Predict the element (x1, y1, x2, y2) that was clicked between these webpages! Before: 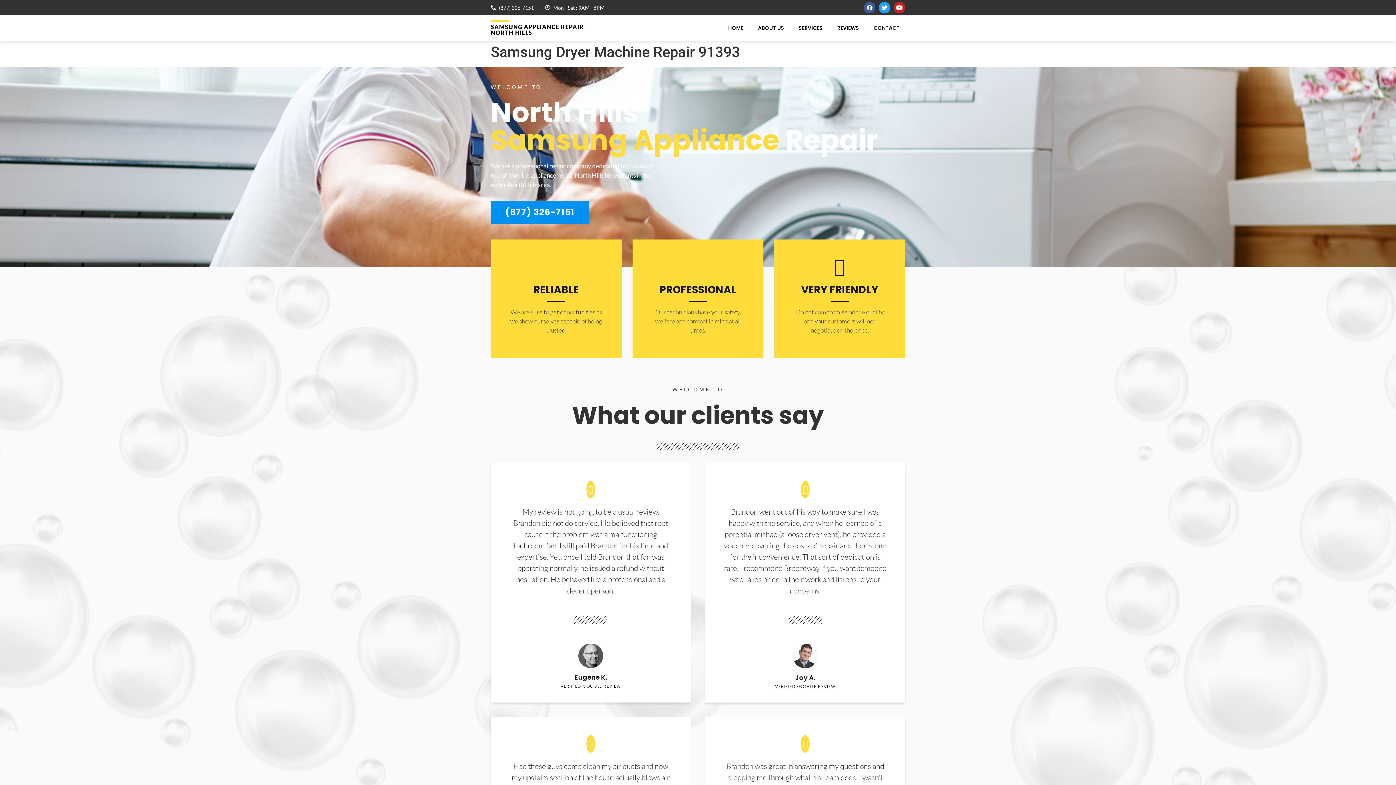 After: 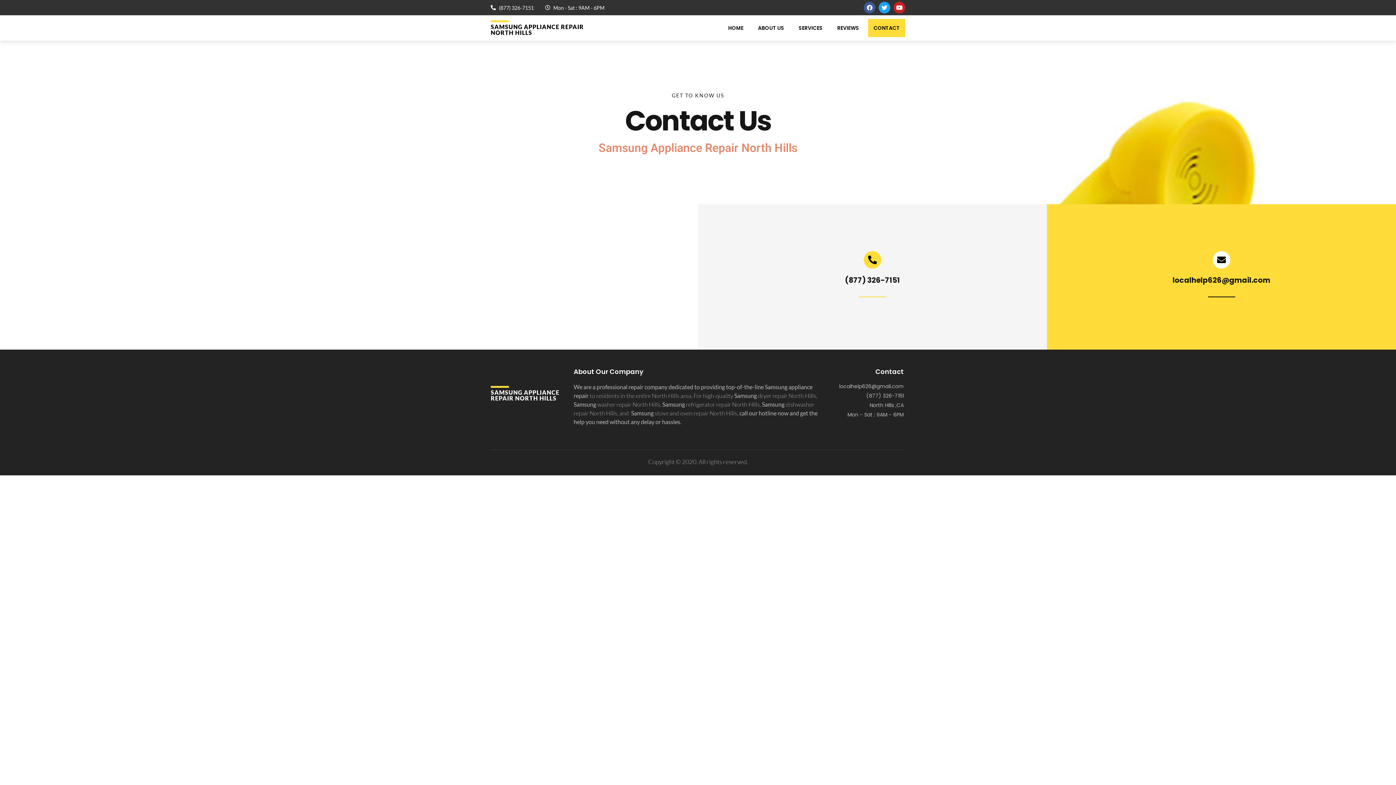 Action: bbox: (868, 18, 905, 37) label: CONTACT